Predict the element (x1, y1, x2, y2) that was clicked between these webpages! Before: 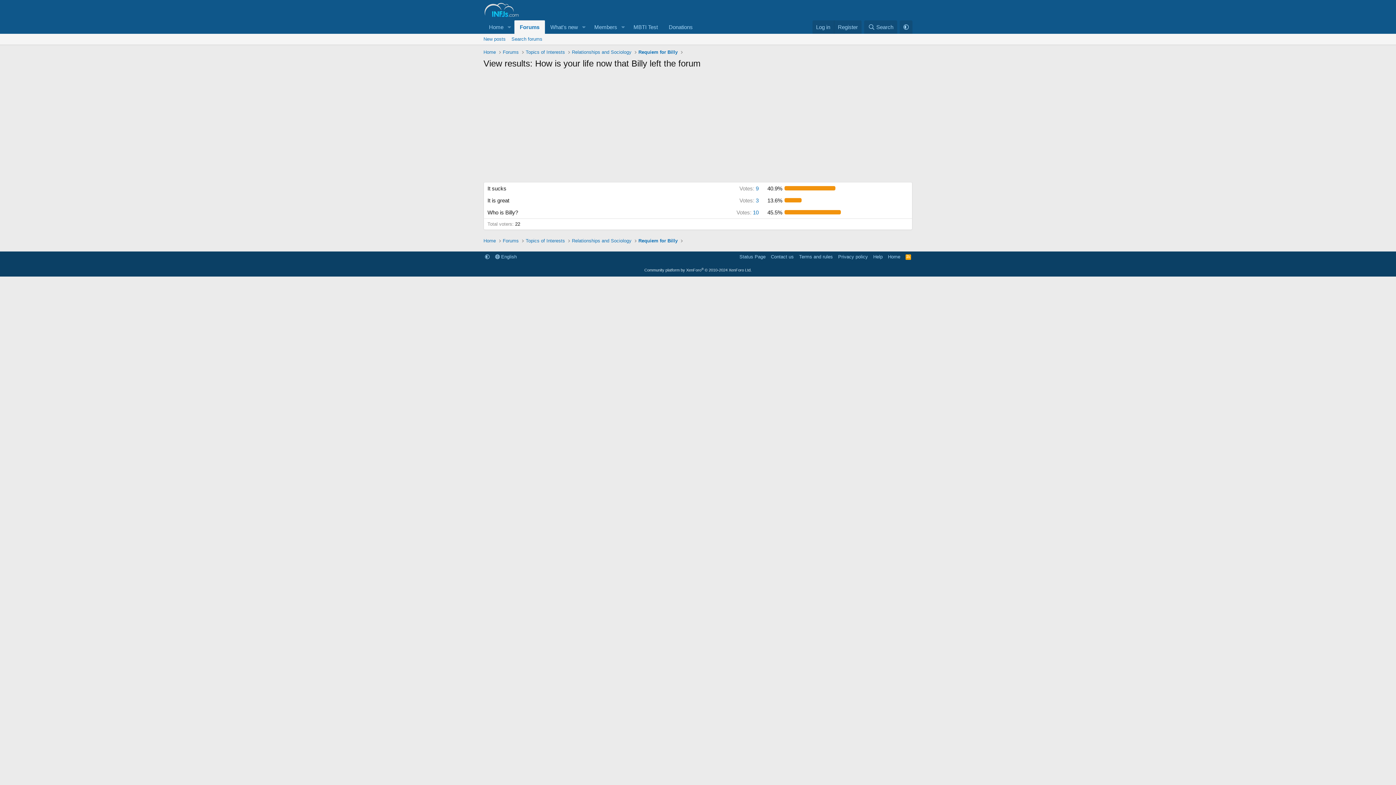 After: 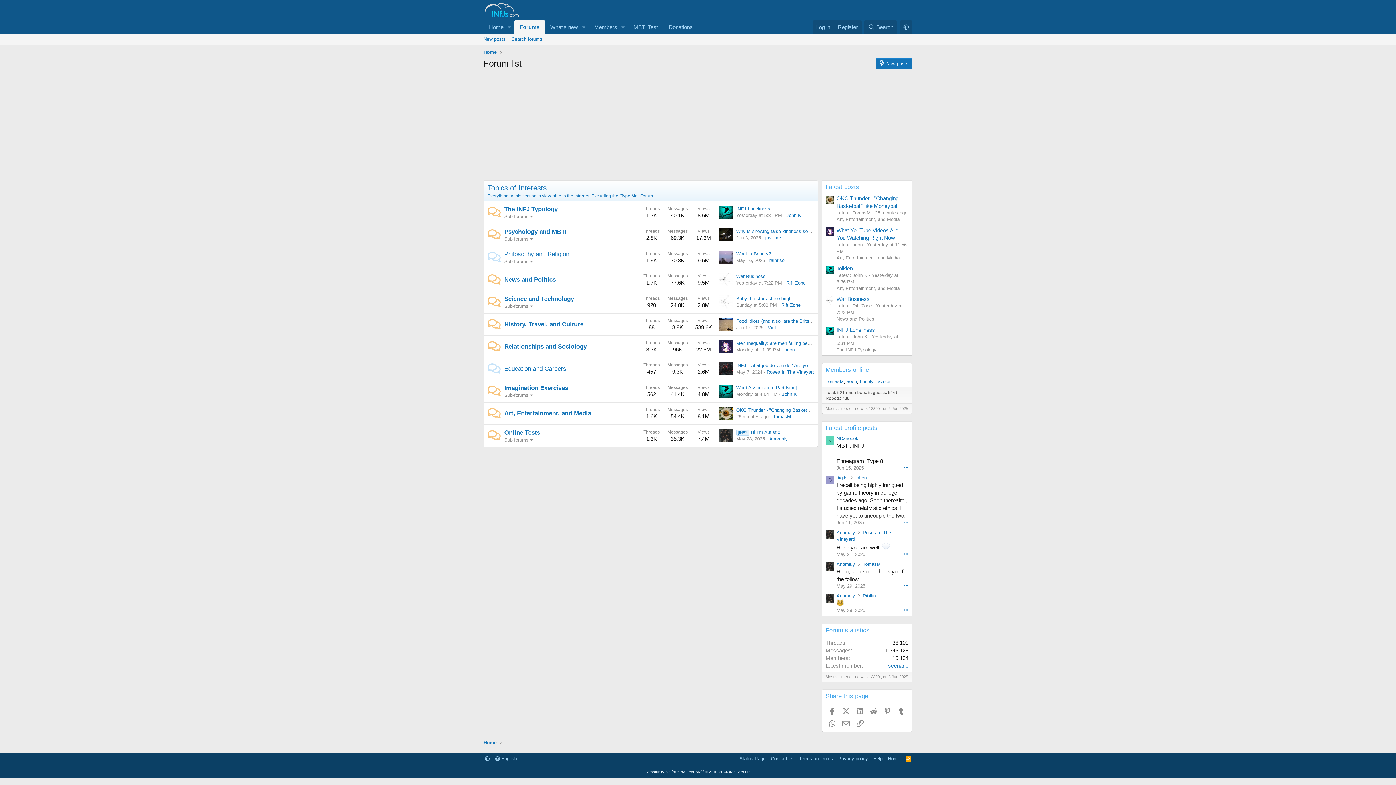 Action: bbox: (501, 236, 520, 245) label: Forums